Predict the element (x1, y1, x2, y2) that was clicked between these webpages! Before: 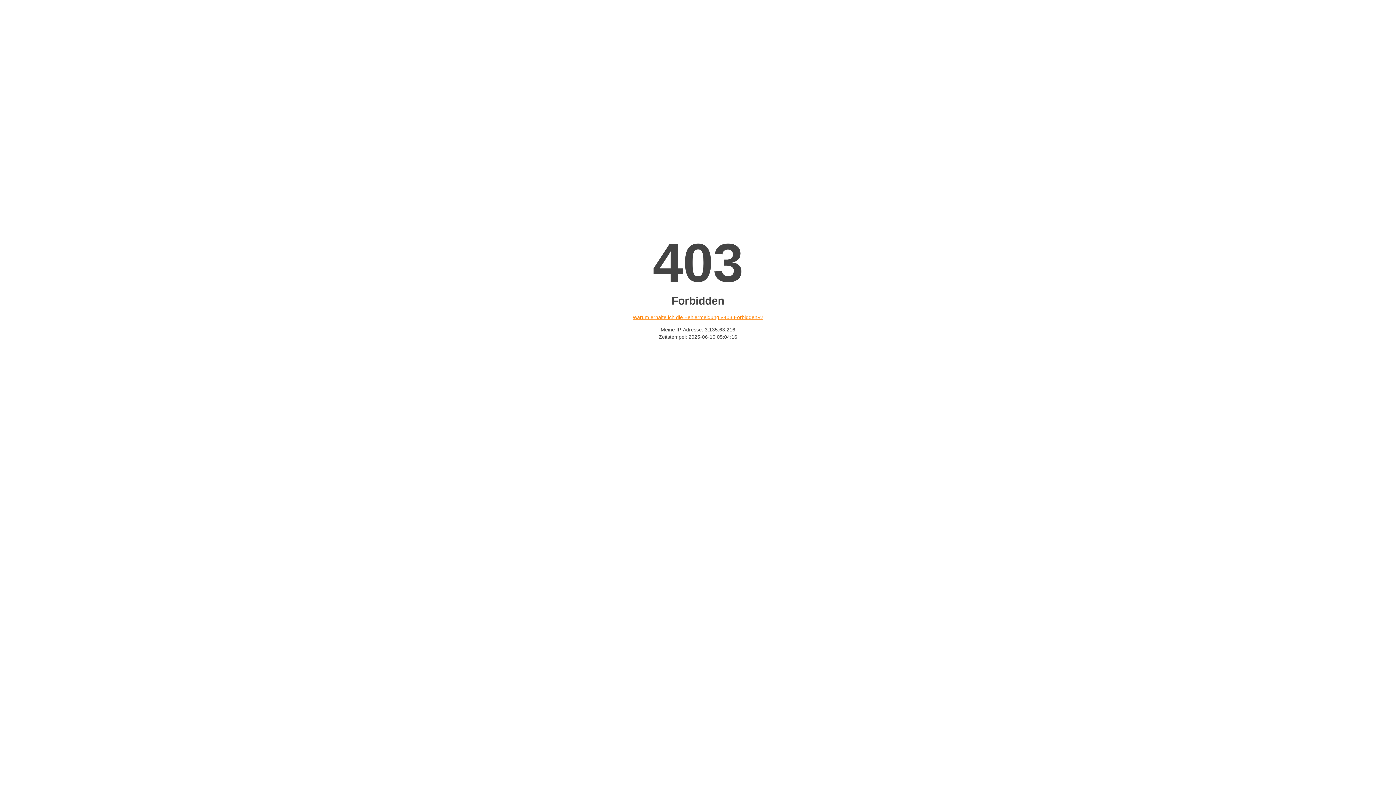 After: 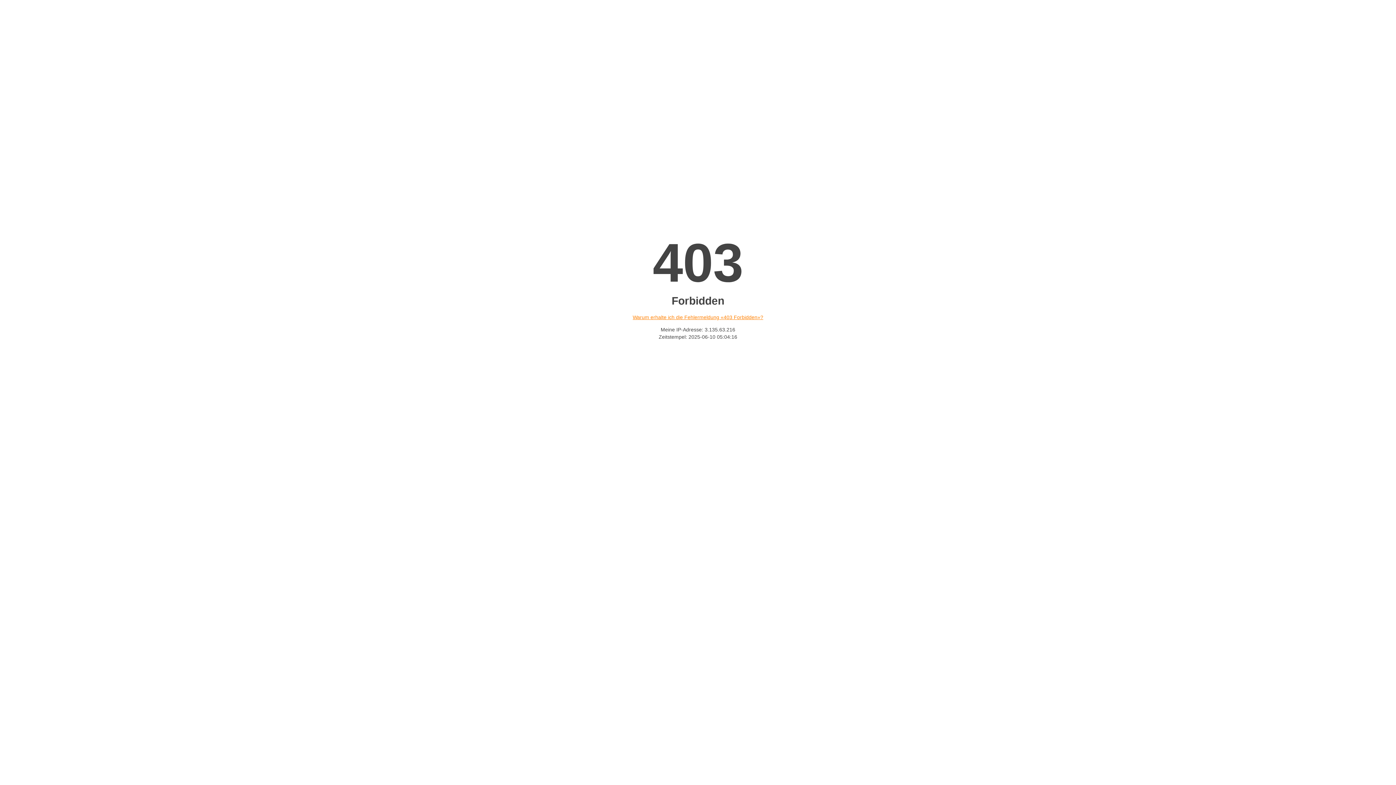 Action: bbox: (632, 314, 763, 320) label: Warum erhalte ich die Fehlermeldung «403 Forbidden»?